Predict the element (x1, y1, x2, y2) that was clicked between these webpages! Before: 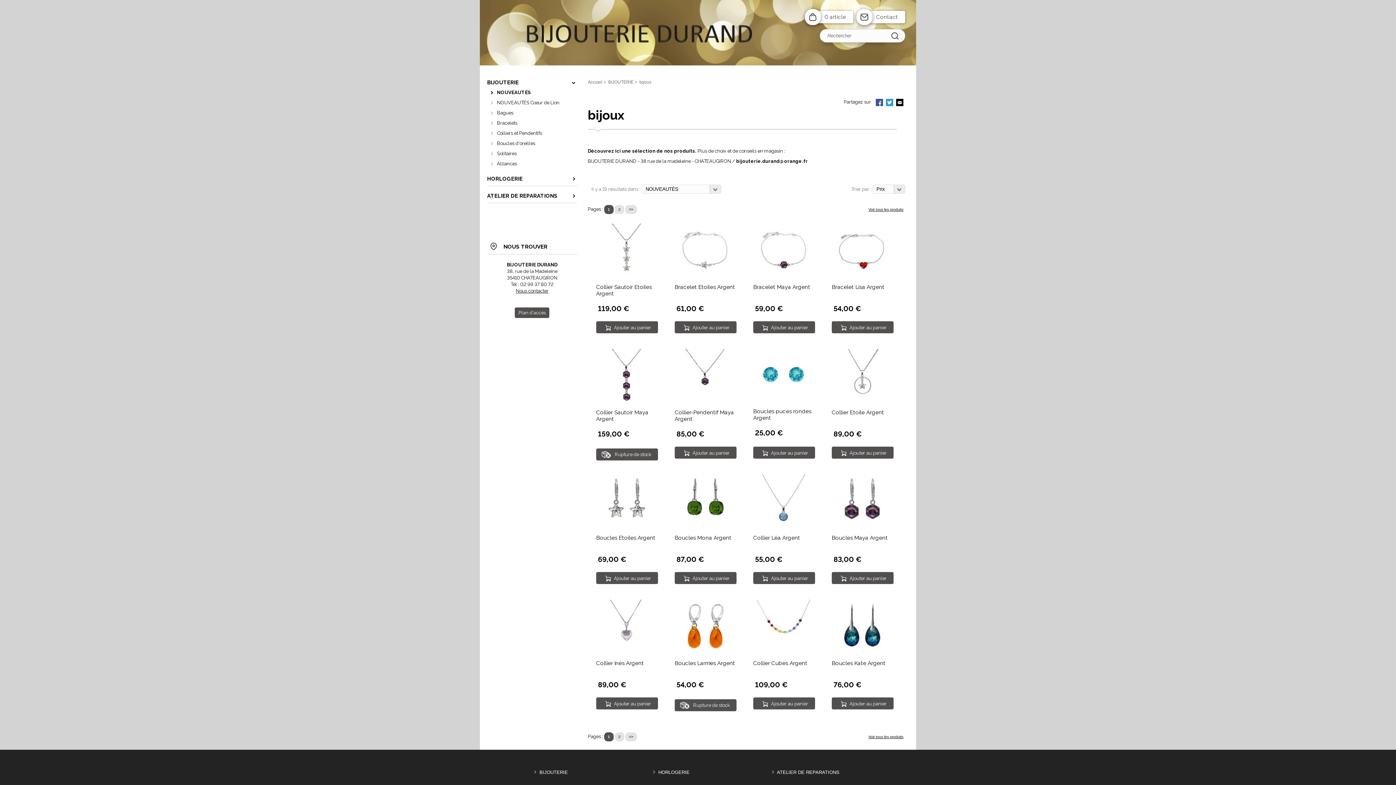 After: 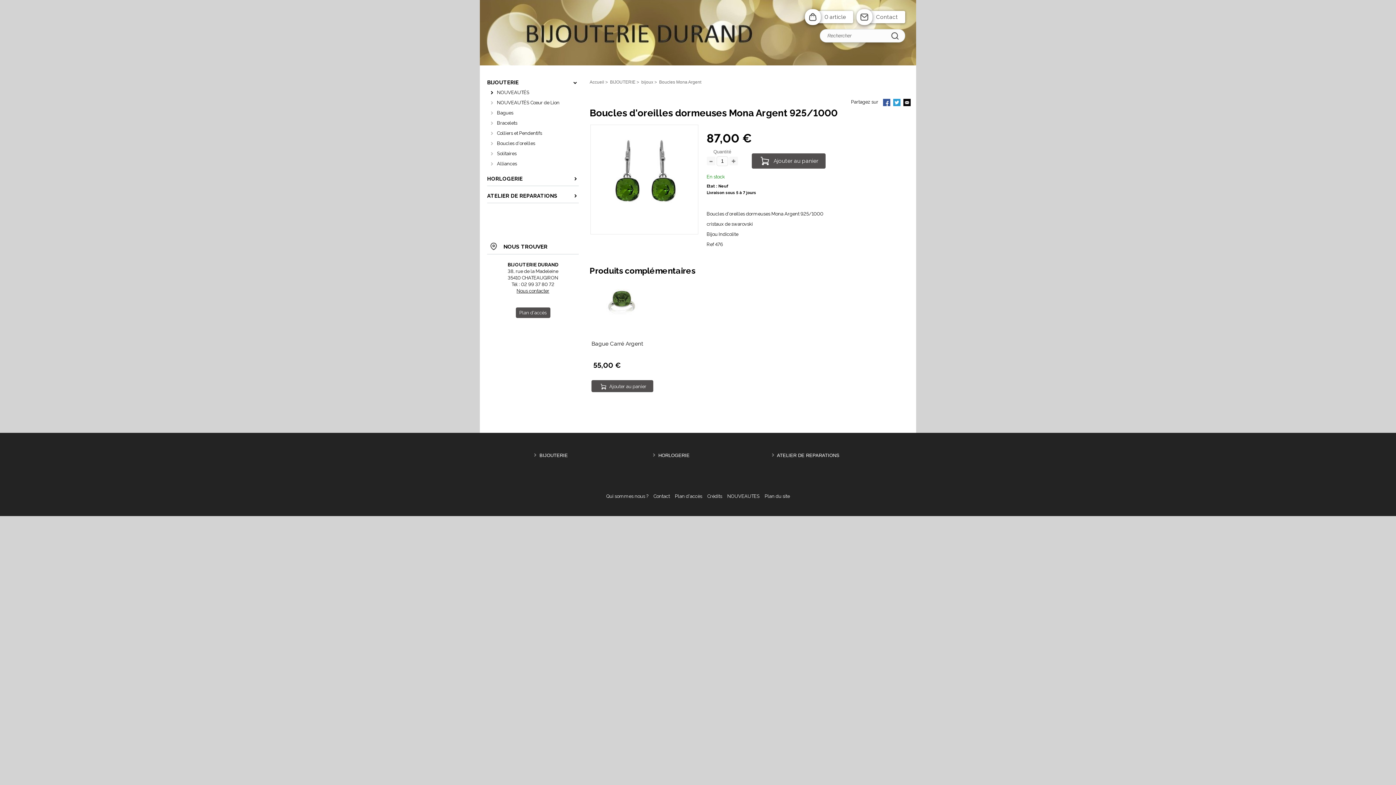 Action: label: Boucles Mona Argent bbox: (674, 534, 731, 541)